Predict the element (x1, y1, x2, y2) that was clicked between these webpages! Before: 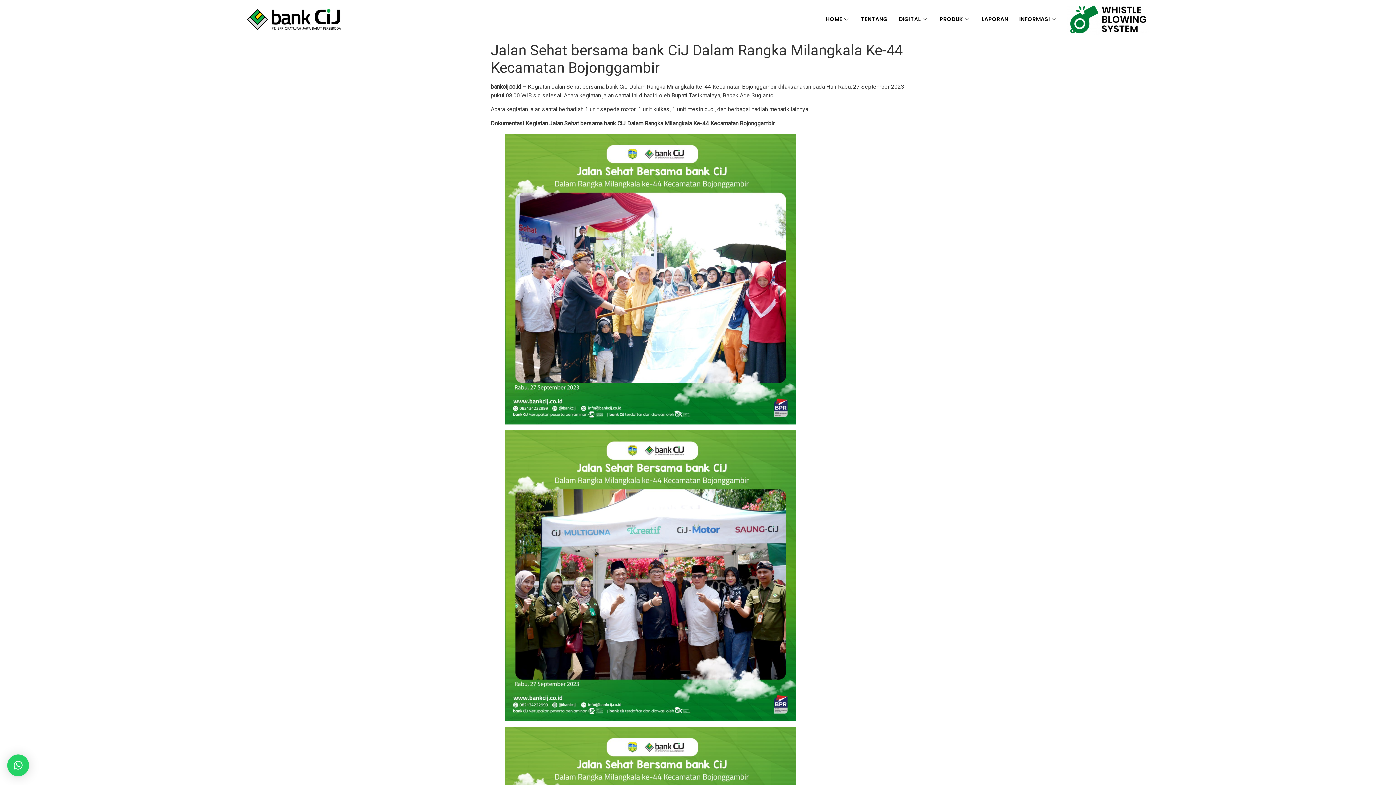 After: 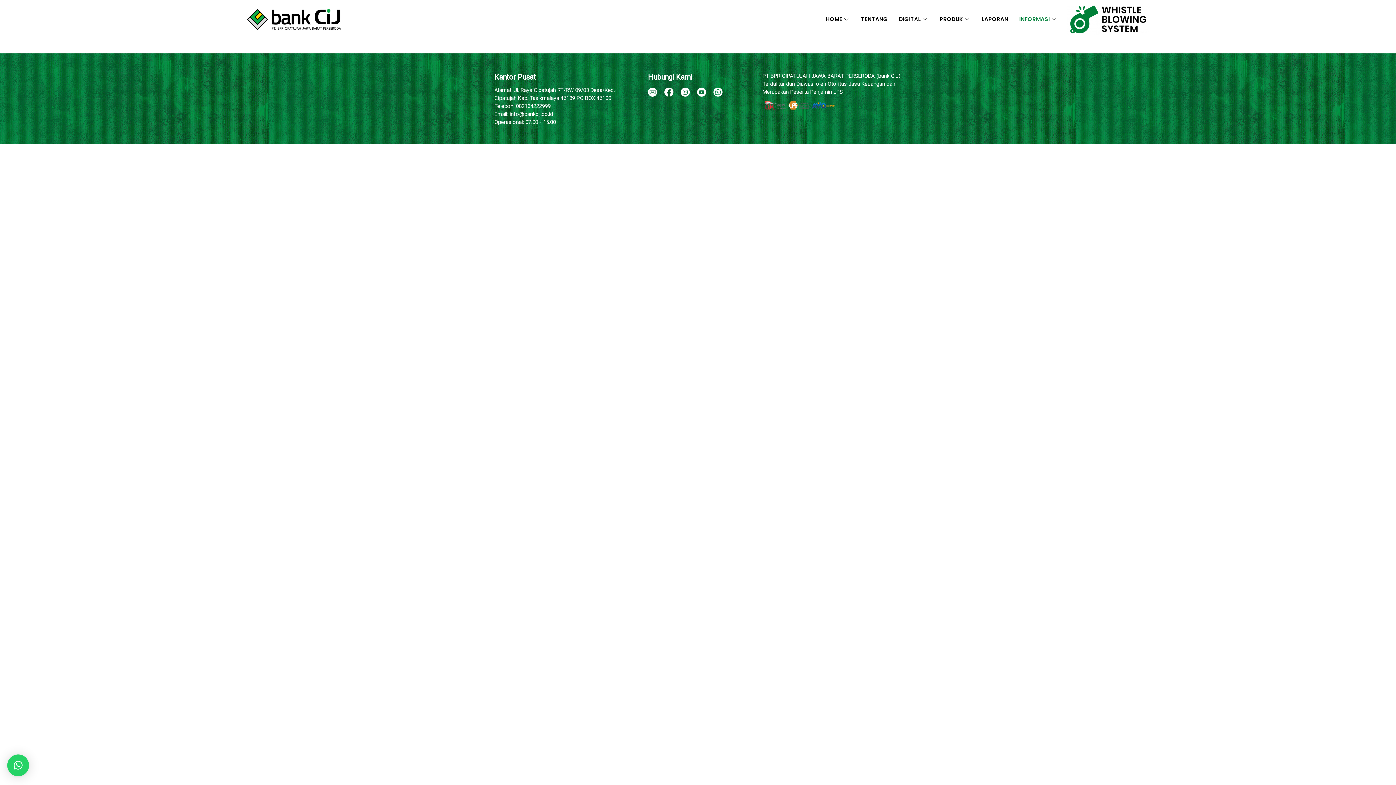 Action: bbox: (1014, 15, 1063, 23) label: INFORMASI